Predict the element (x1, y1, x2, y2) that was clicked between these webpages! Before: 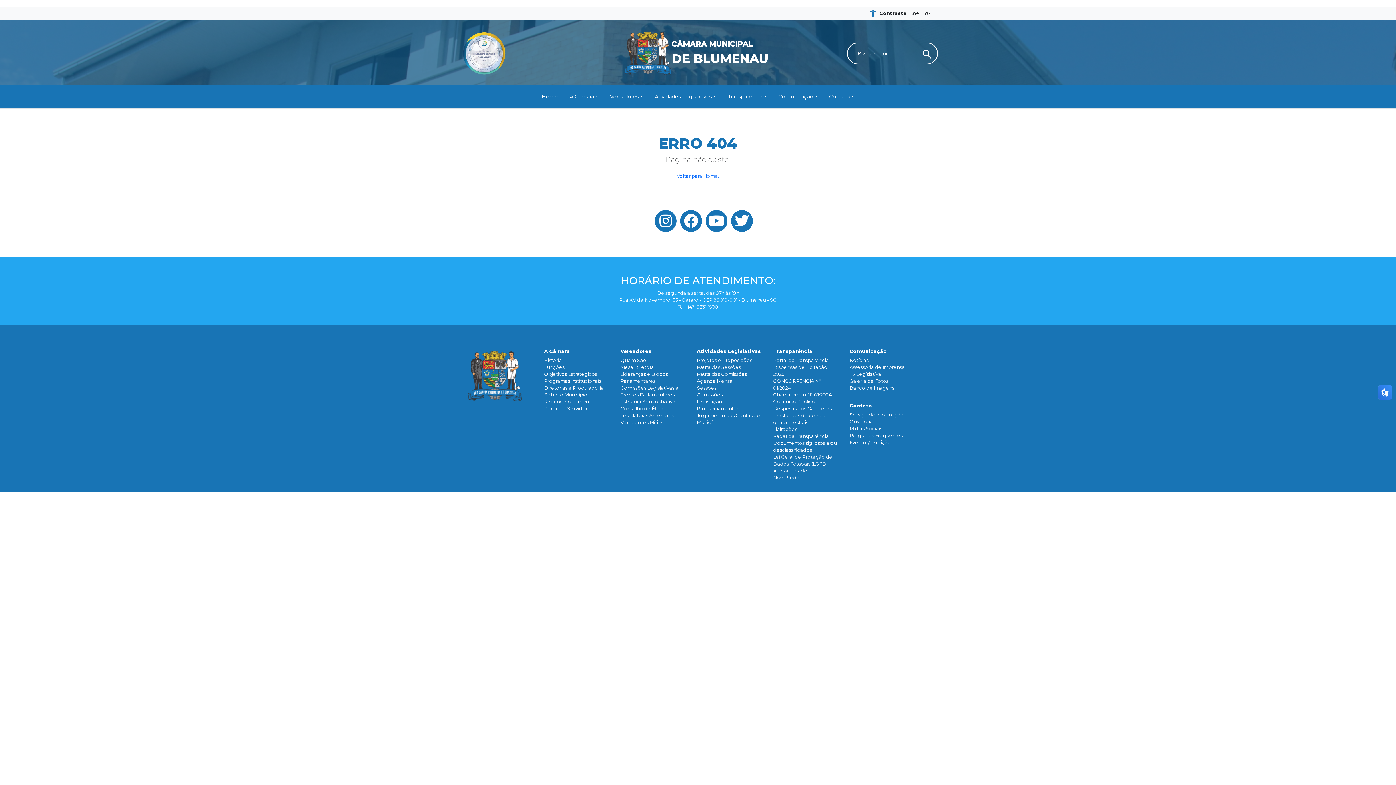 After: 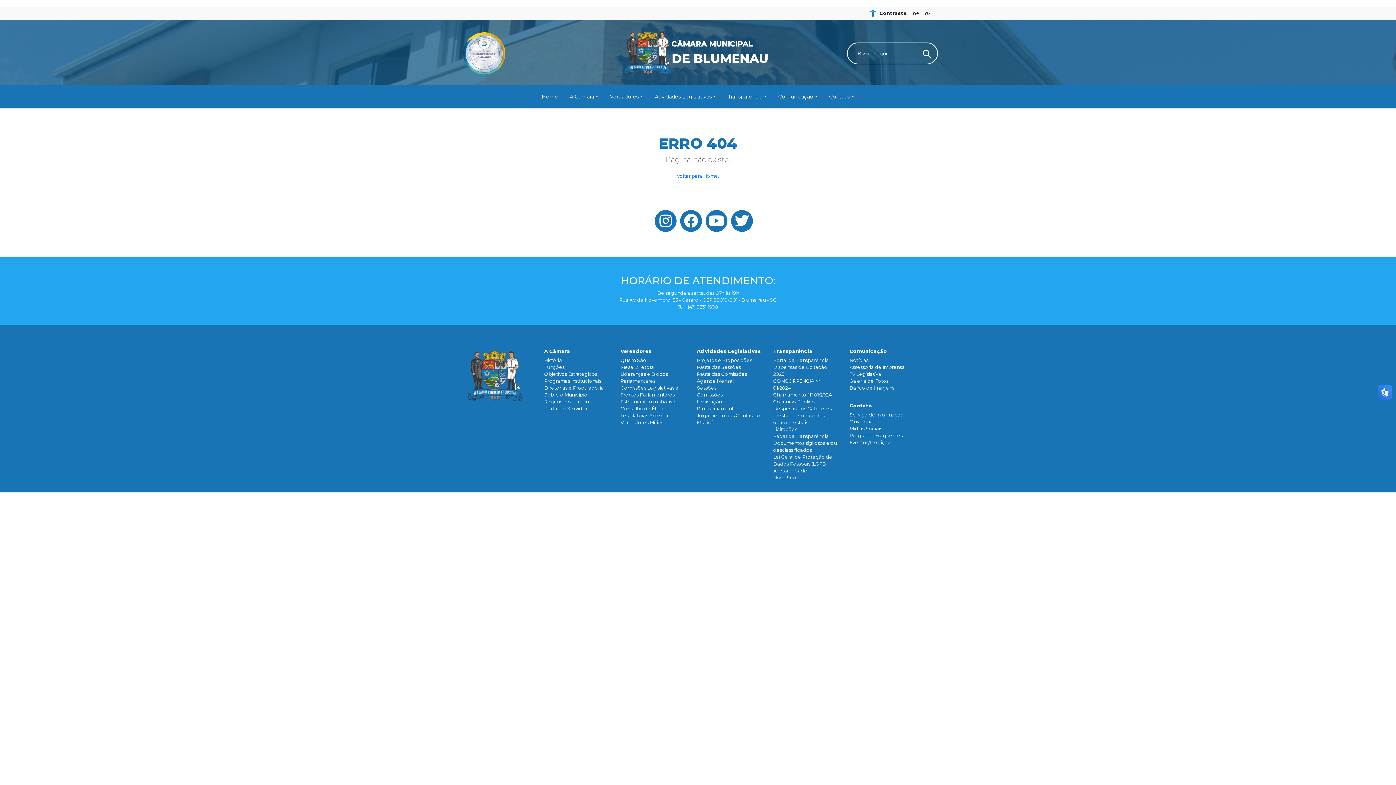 Action: bbox: (773, 392, 831, 397) label: Chamamento Nº 01/2024